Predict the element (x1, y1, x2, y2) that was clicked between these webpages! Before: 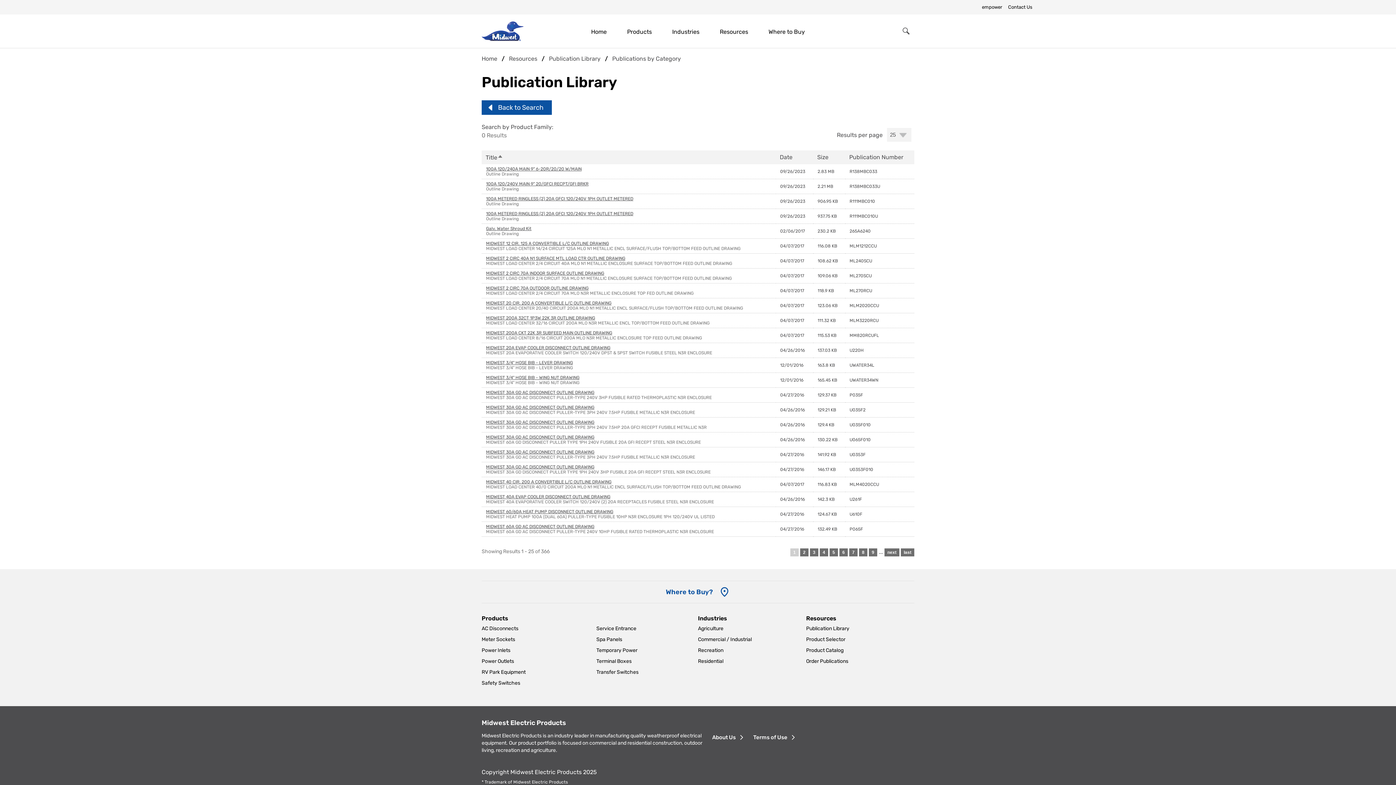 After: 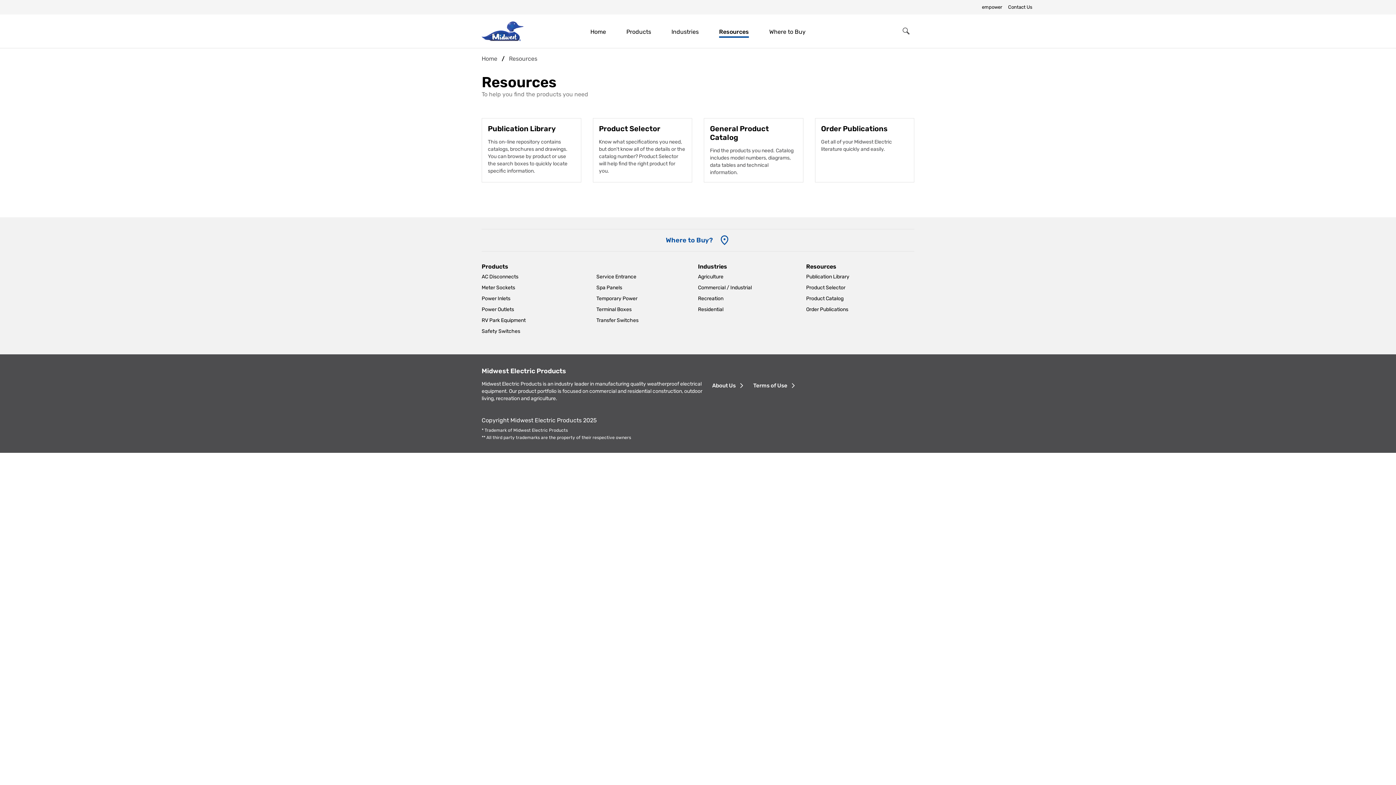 Action: label: Resources bbox: (806, 615, 914, 622)